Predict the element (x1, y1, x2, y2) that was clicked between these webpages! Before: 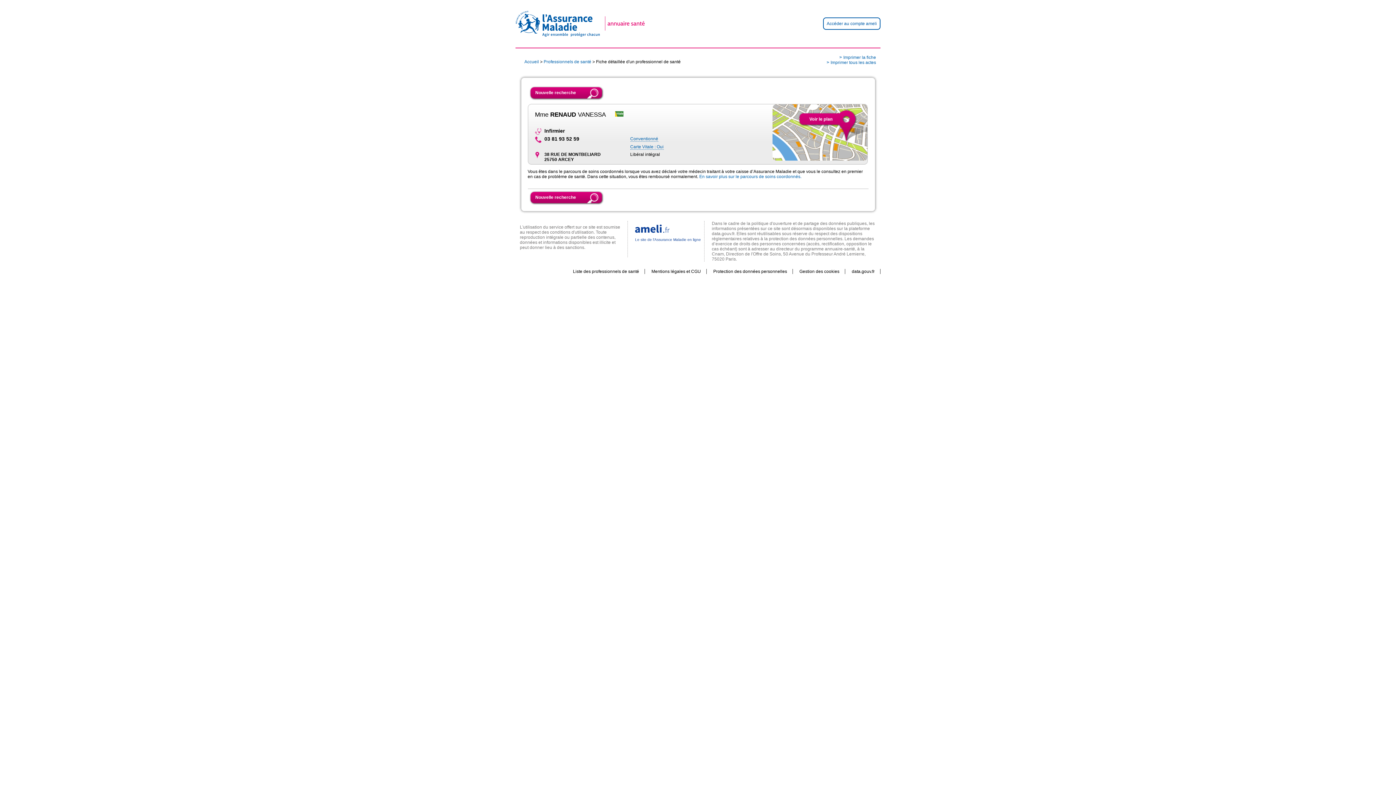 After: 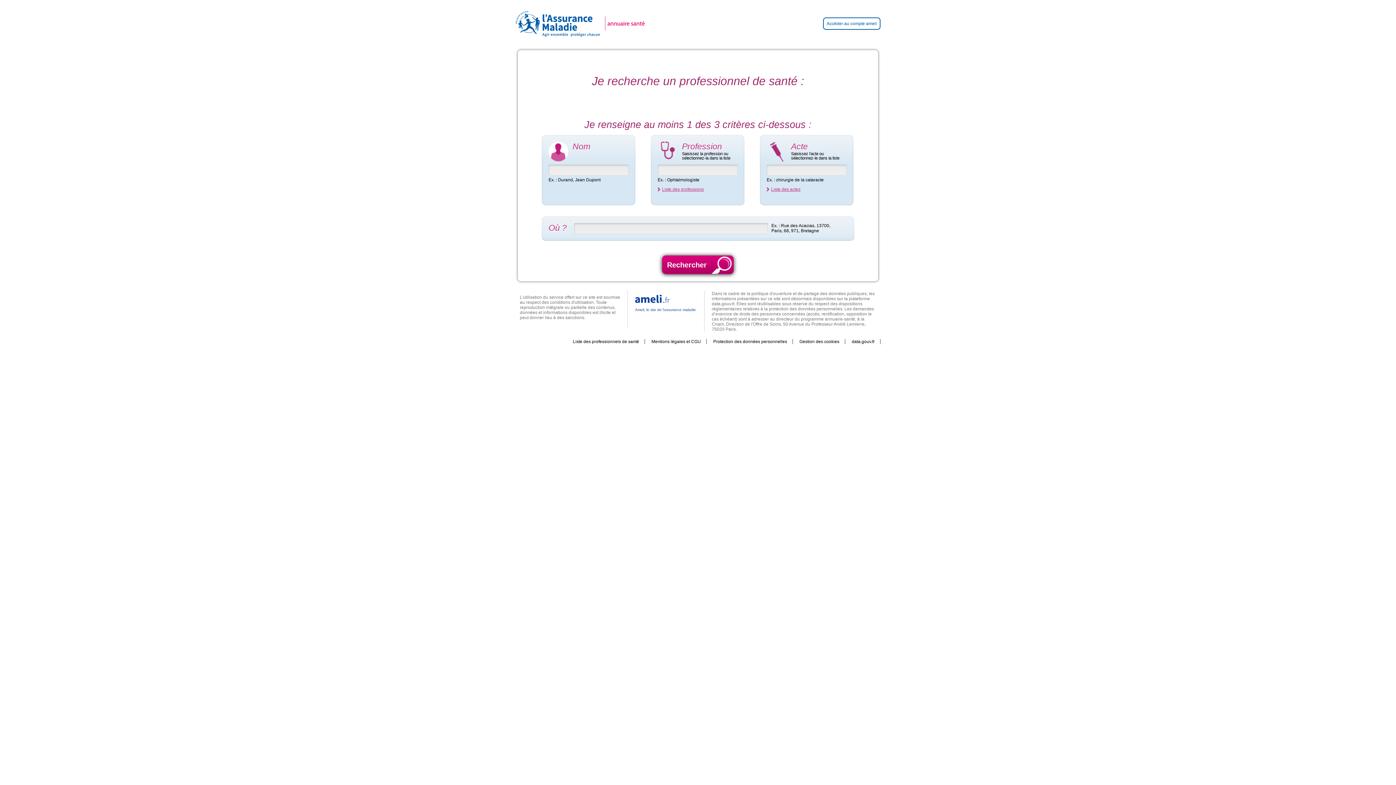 Action: bbox: (524, 59, 539, 64) label: Accueil